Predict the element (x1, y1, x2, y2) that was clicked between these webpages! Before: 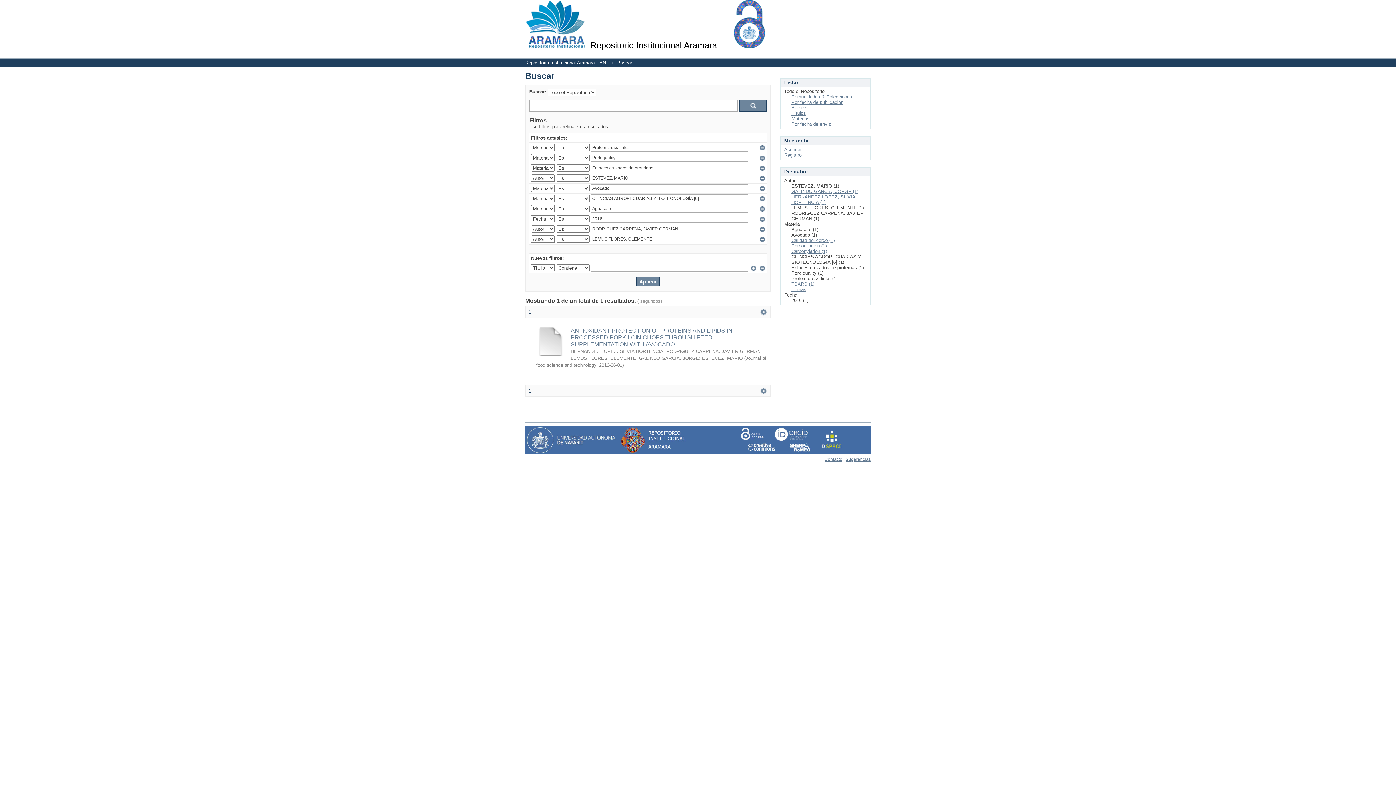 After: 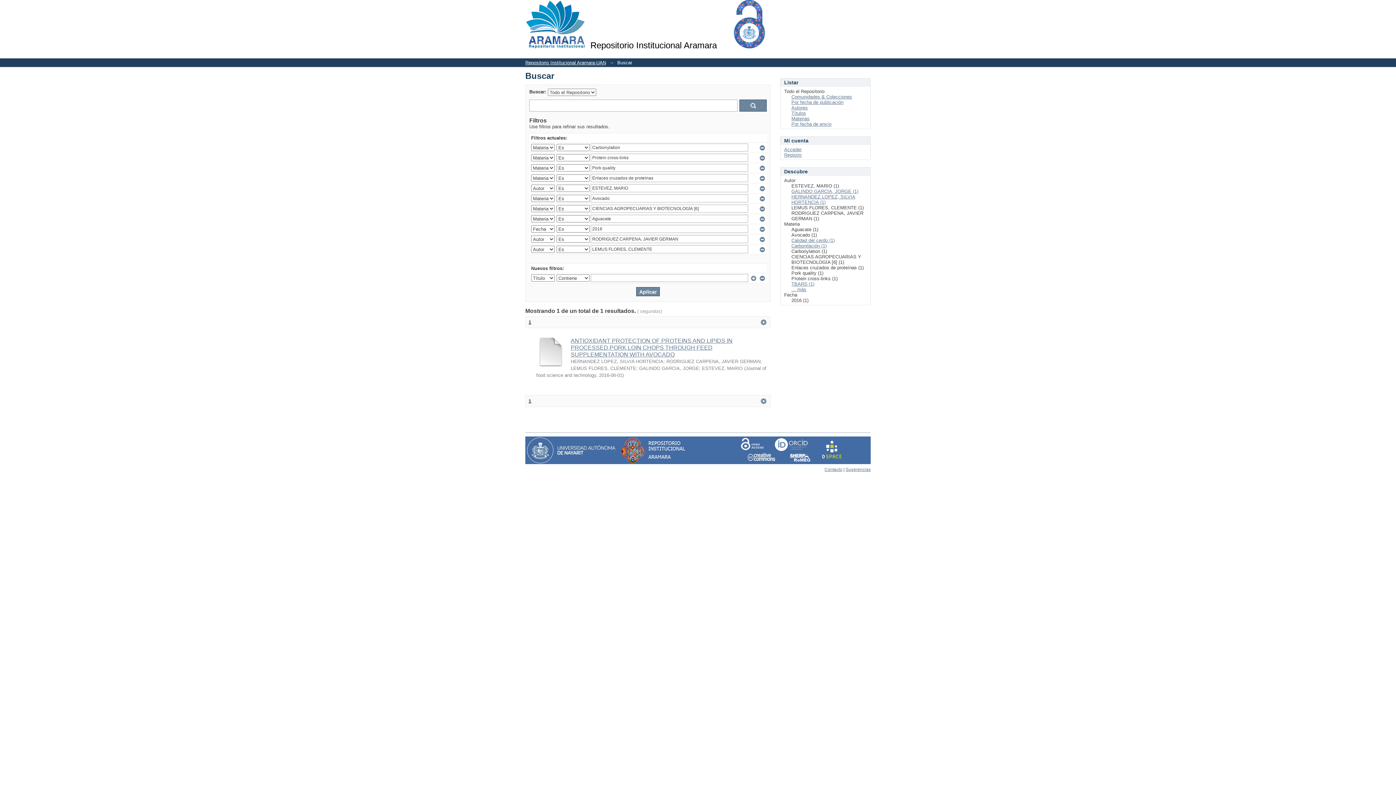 Action: label: Carbonylation (1) bbox: (791, 248, 827, 254)